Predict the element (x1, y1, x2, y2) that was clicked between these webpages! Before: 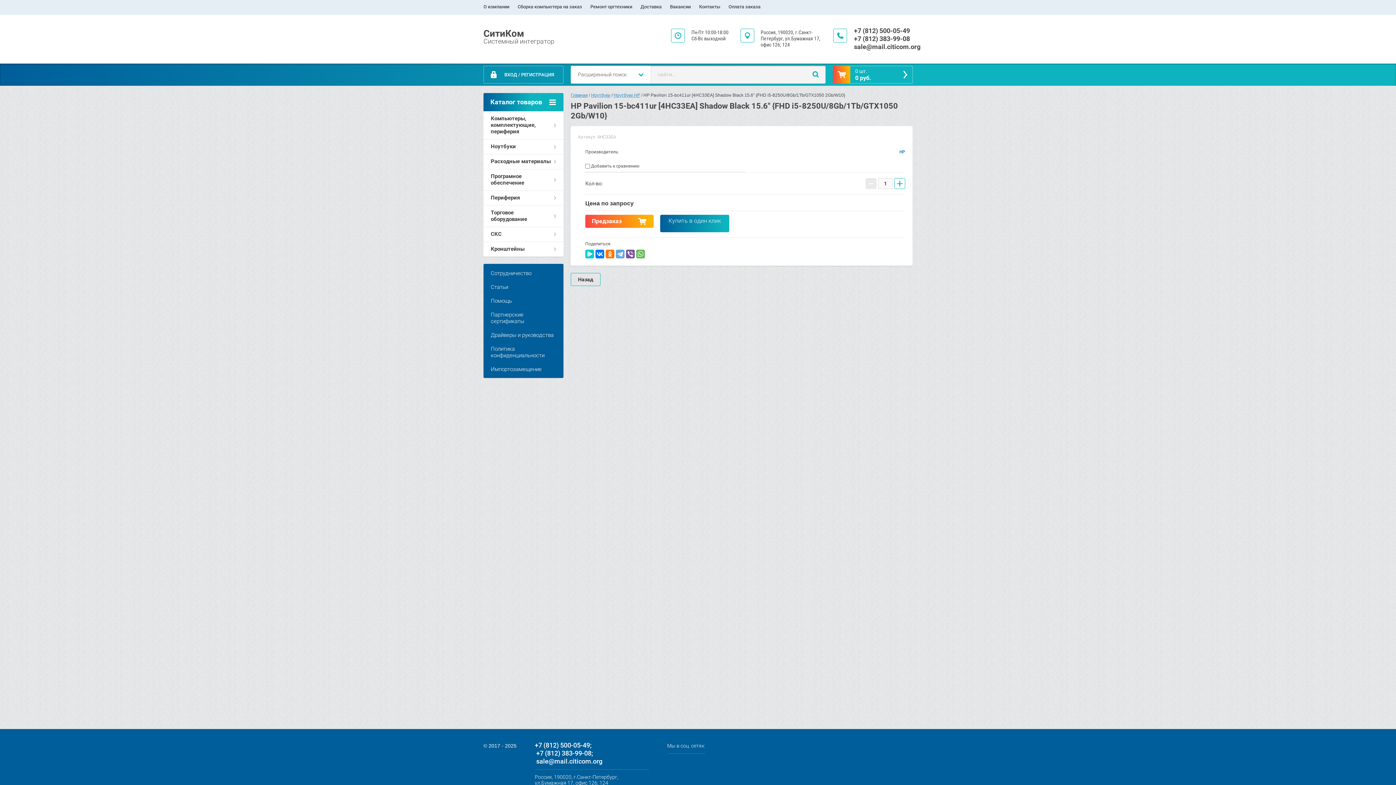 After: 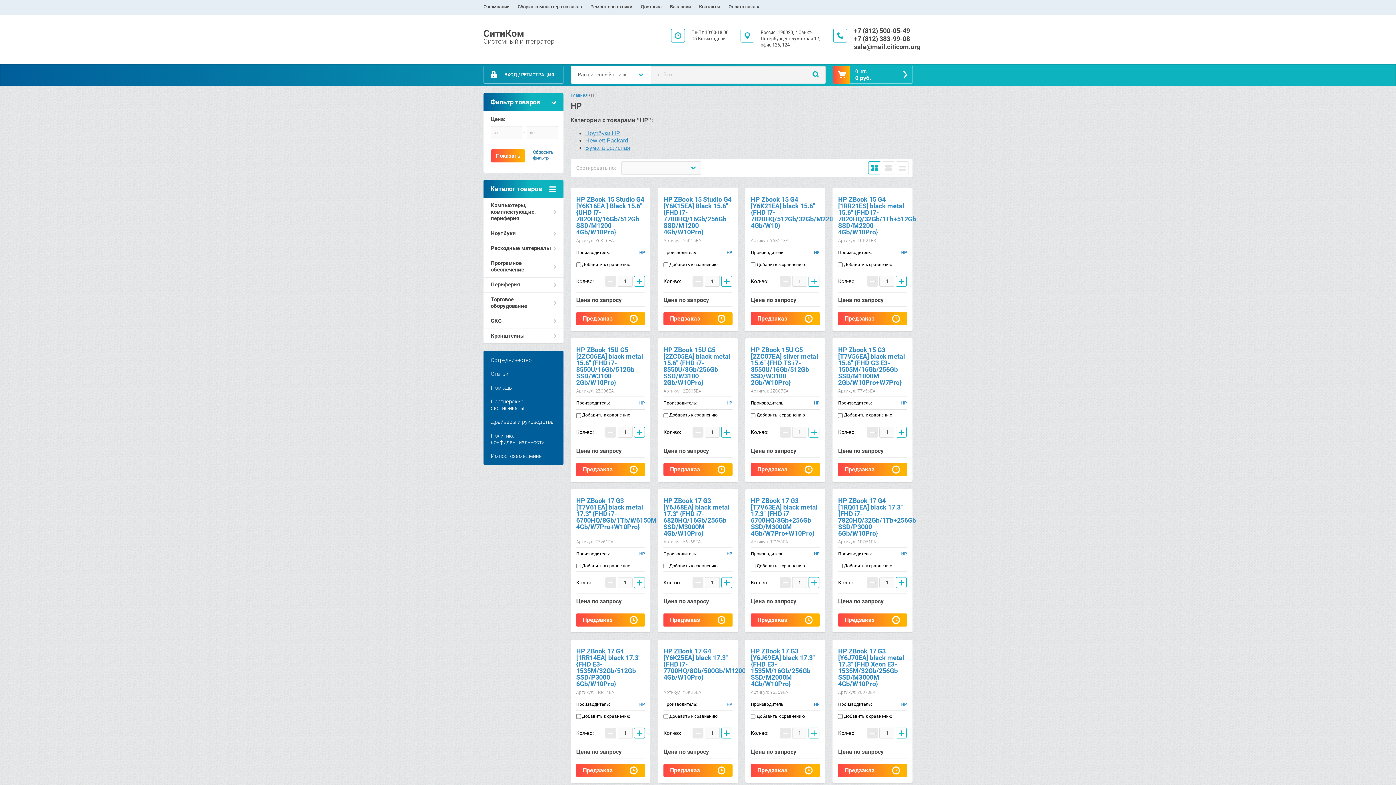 Action: label: HP bbox: (899, 149, 905, 154)